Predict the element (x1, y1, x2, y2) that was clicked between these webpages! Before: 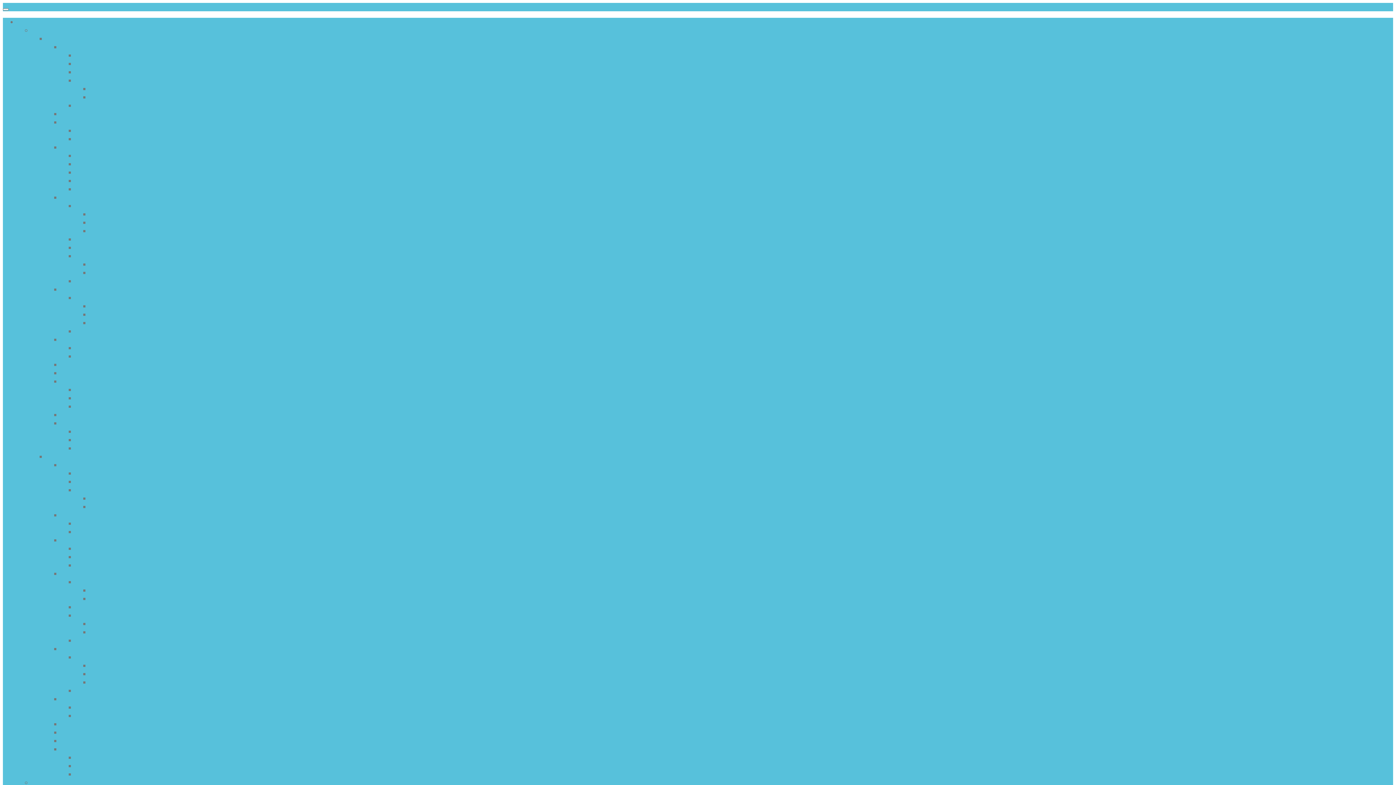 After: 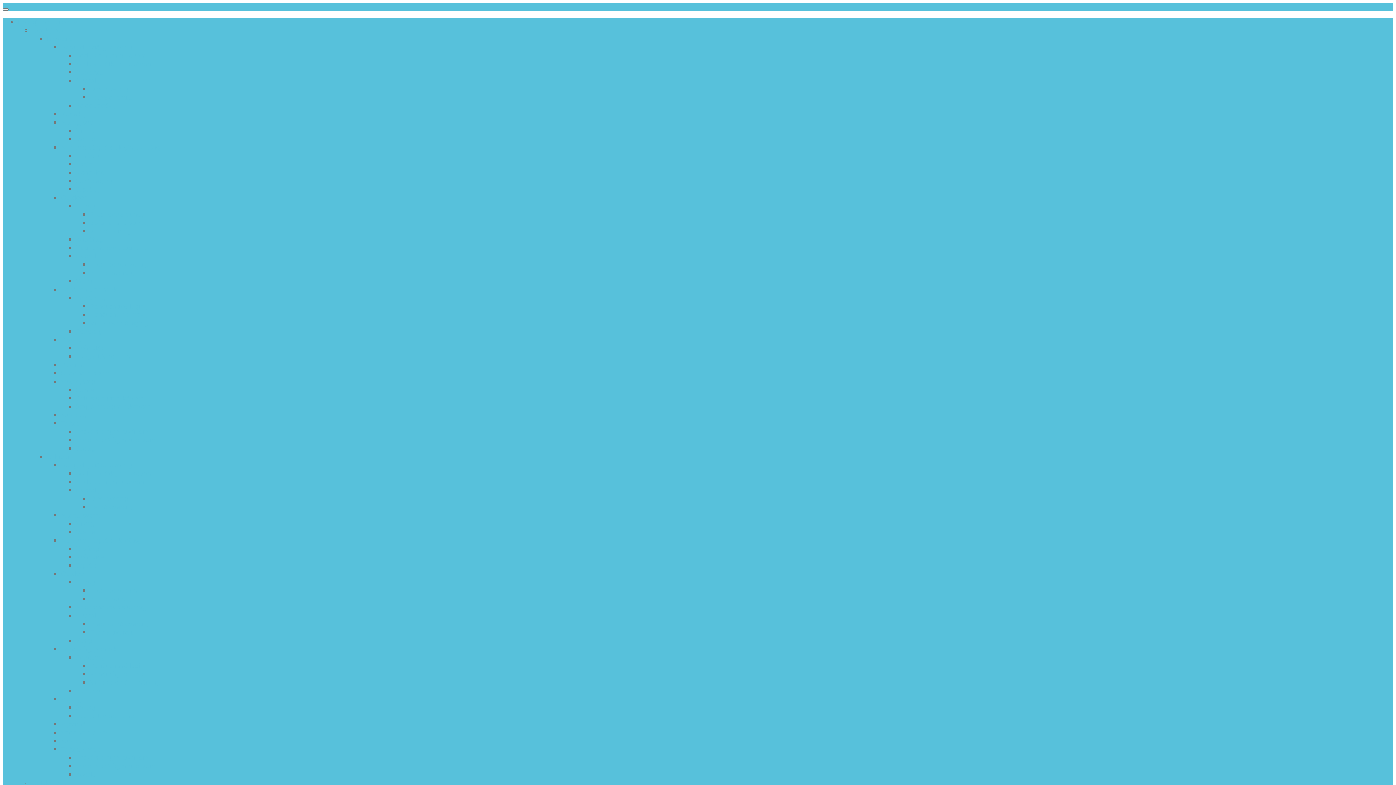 Action: label: Zimné overaly bbox: (90, 628, 134, 636)